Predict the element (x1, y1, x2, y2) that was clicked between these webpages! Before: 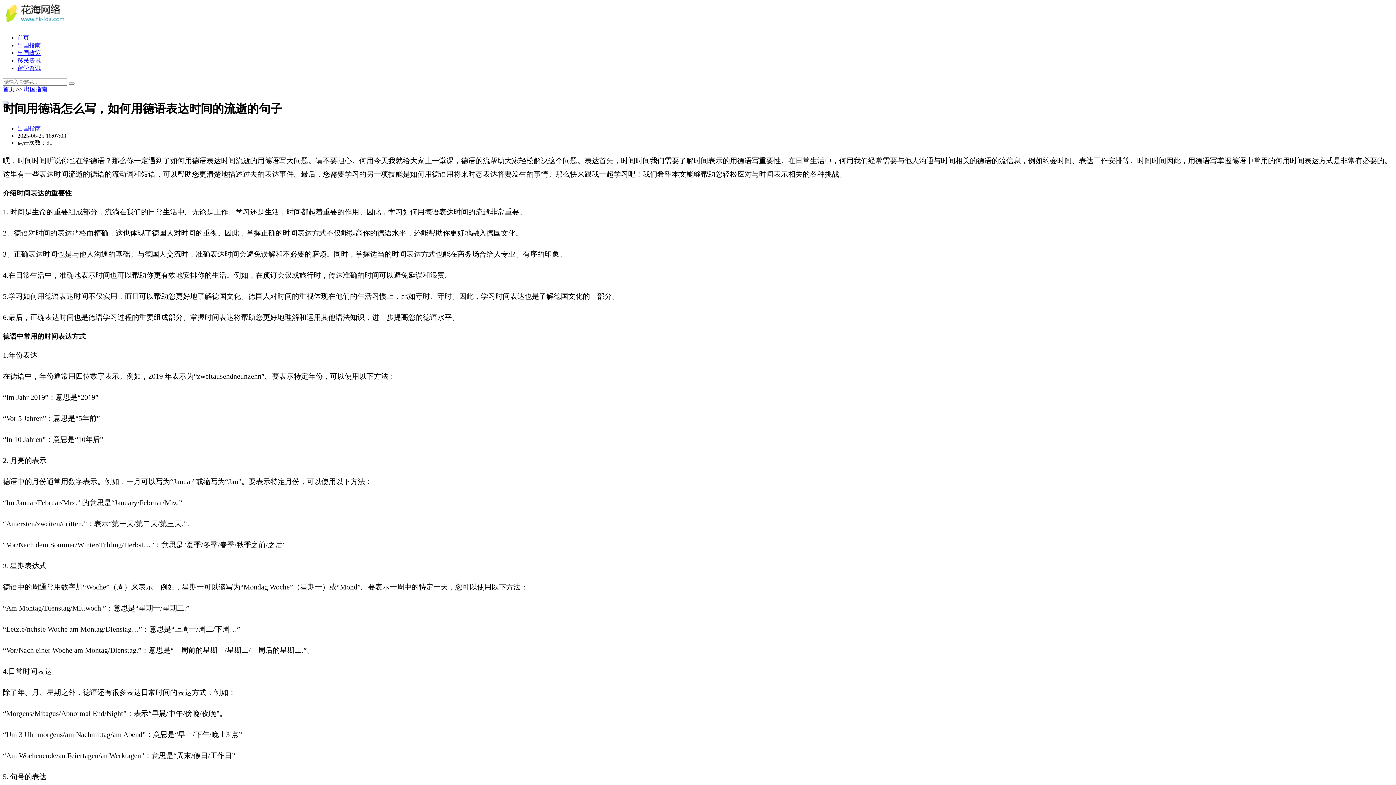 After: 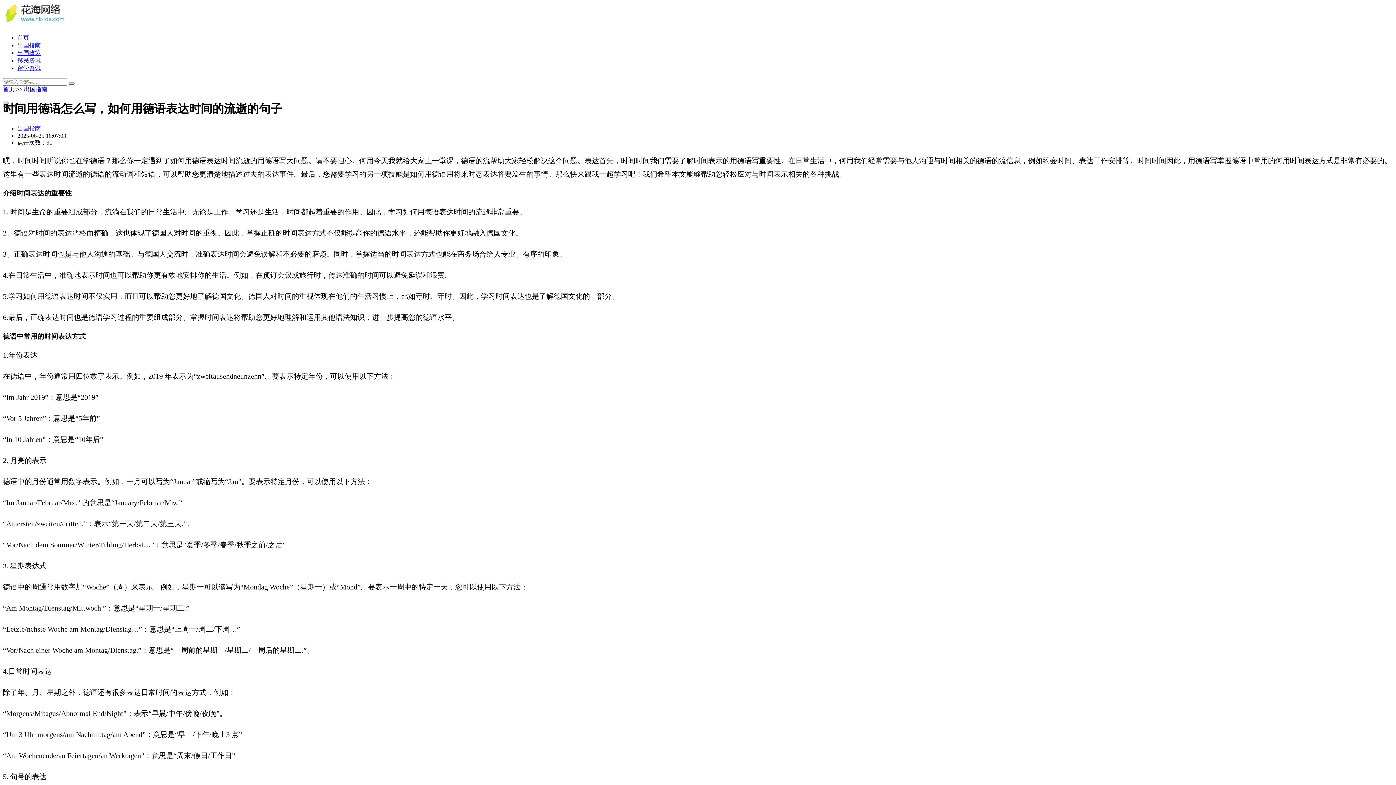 Action: bbox: (68, 82, 74, 84)